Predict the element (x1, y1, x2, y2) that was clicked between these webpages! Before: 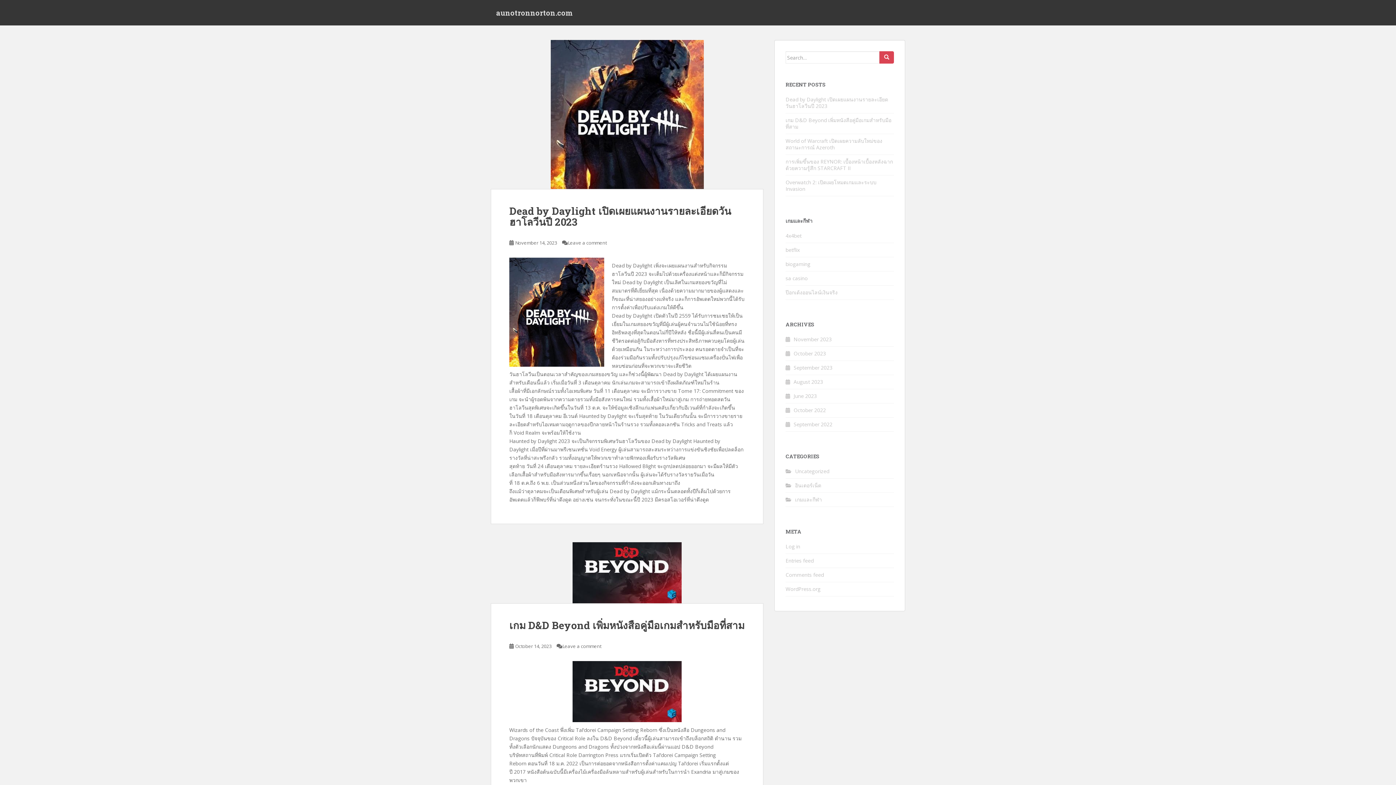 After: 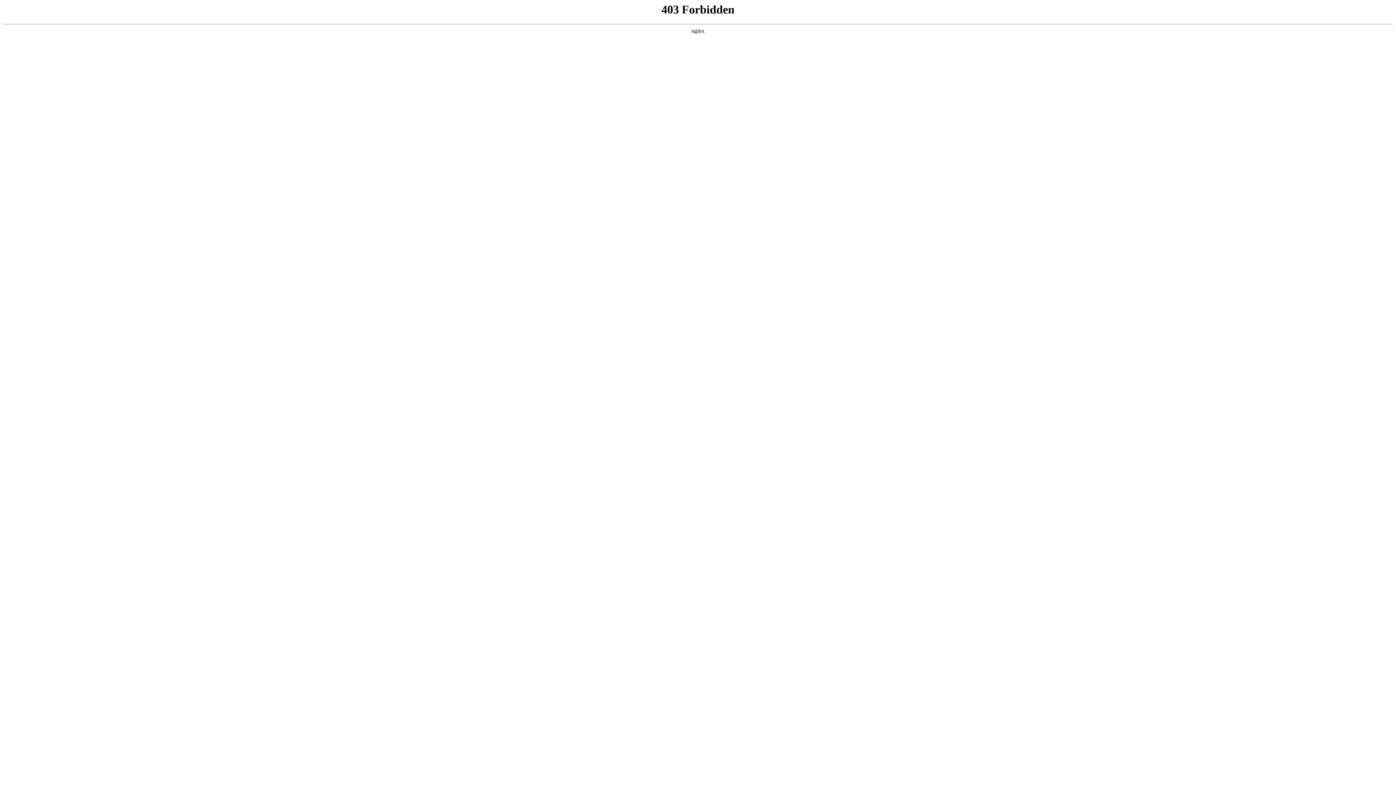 Action: bbox: (785, 585, 820, 592) label: WordPress.org